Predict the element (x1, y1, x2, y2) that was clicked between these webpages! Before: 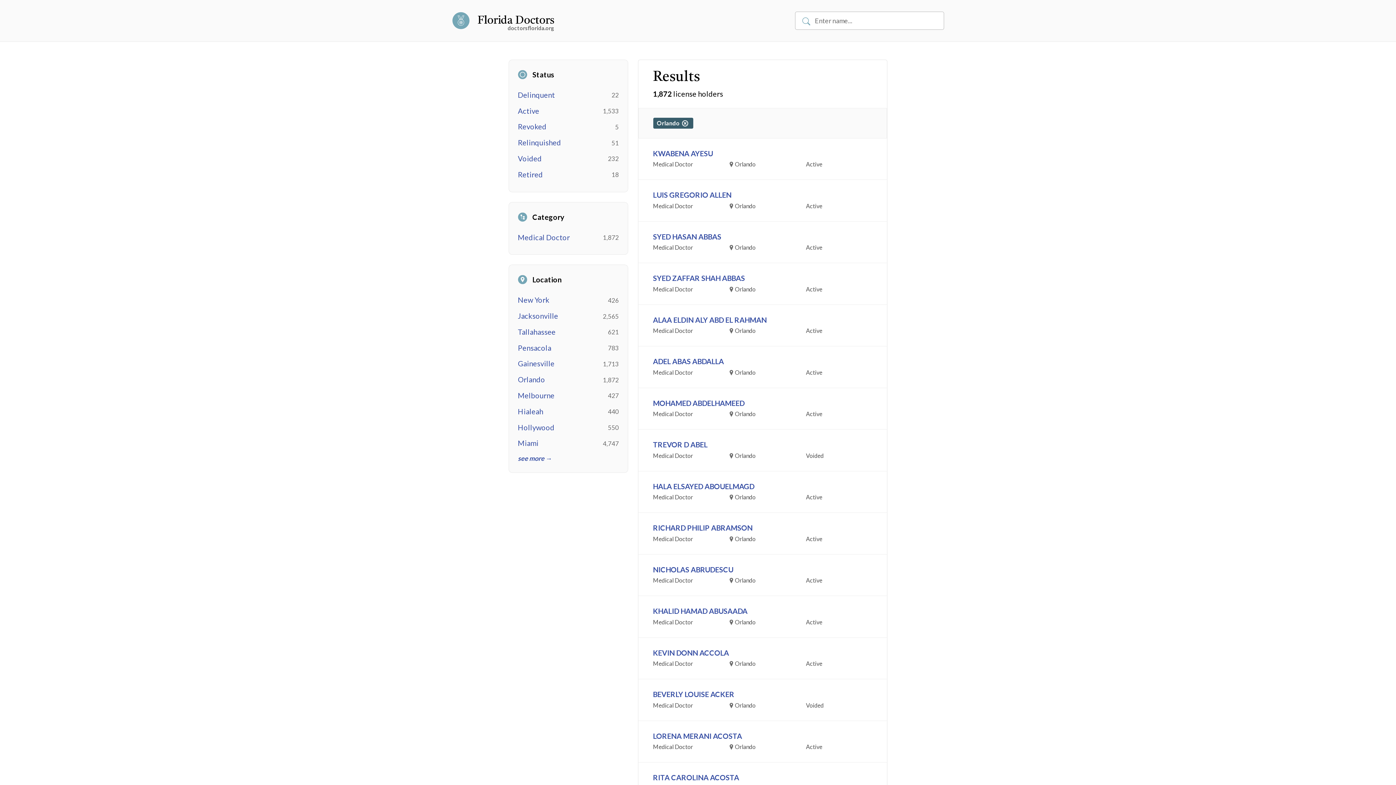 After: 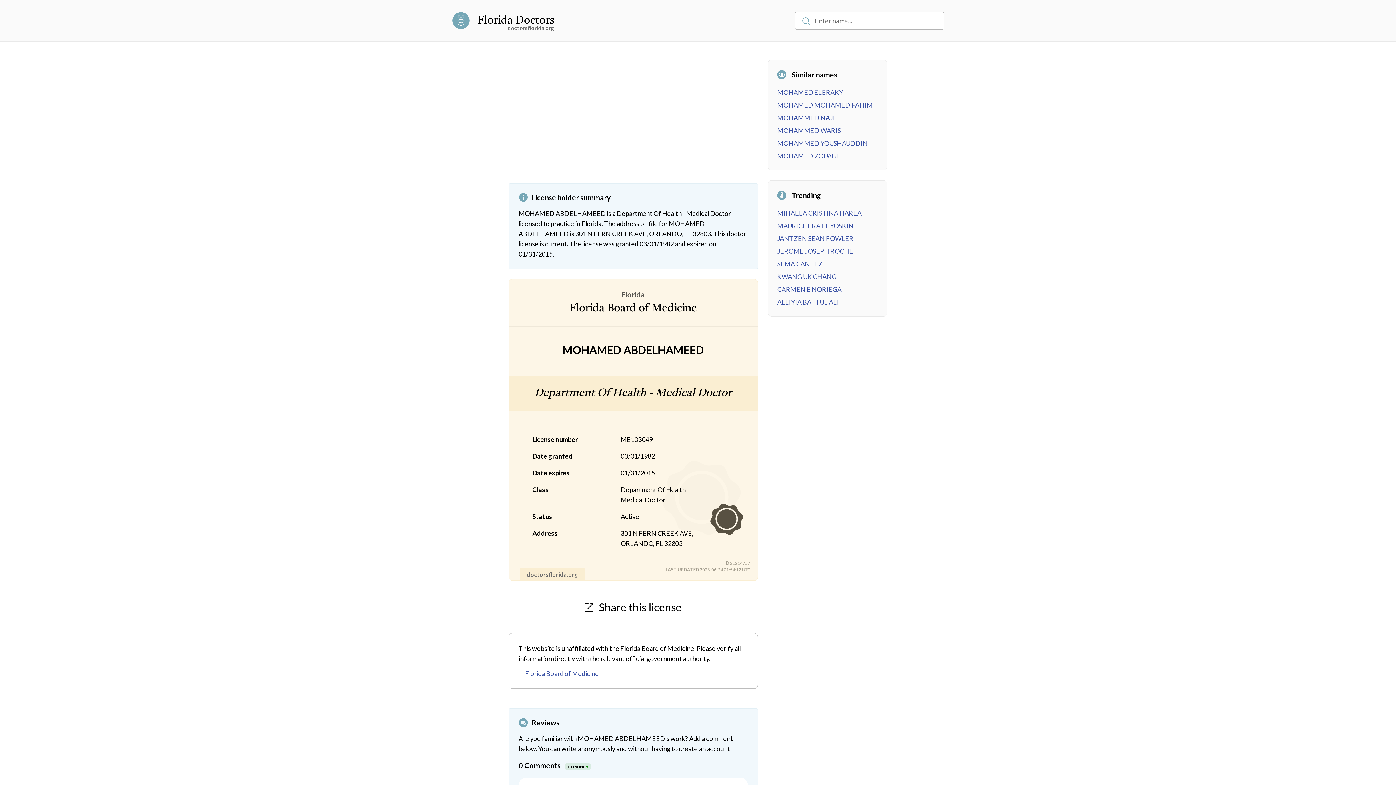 Action: bbox: (653, 398, 744, 407) label: MOHAMED ABDELHAMEED